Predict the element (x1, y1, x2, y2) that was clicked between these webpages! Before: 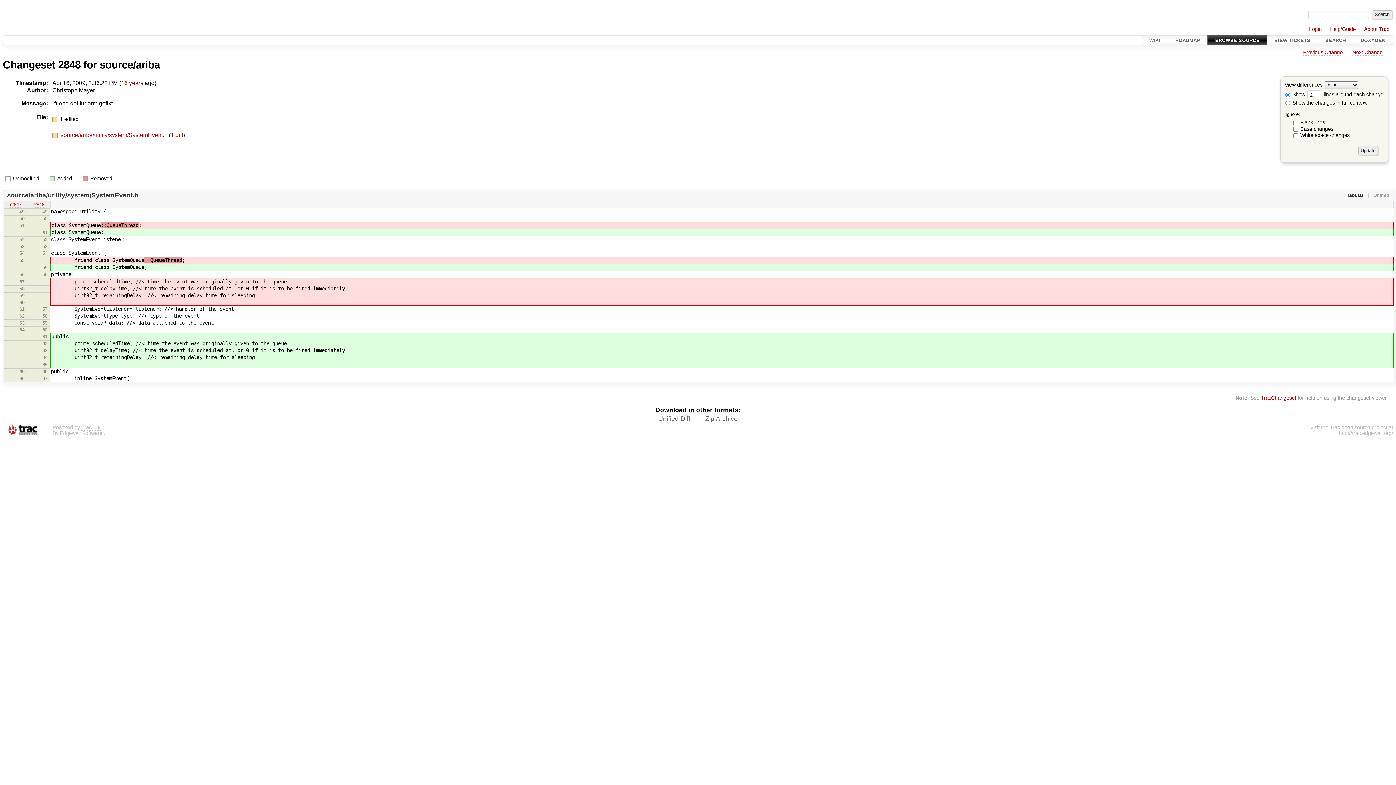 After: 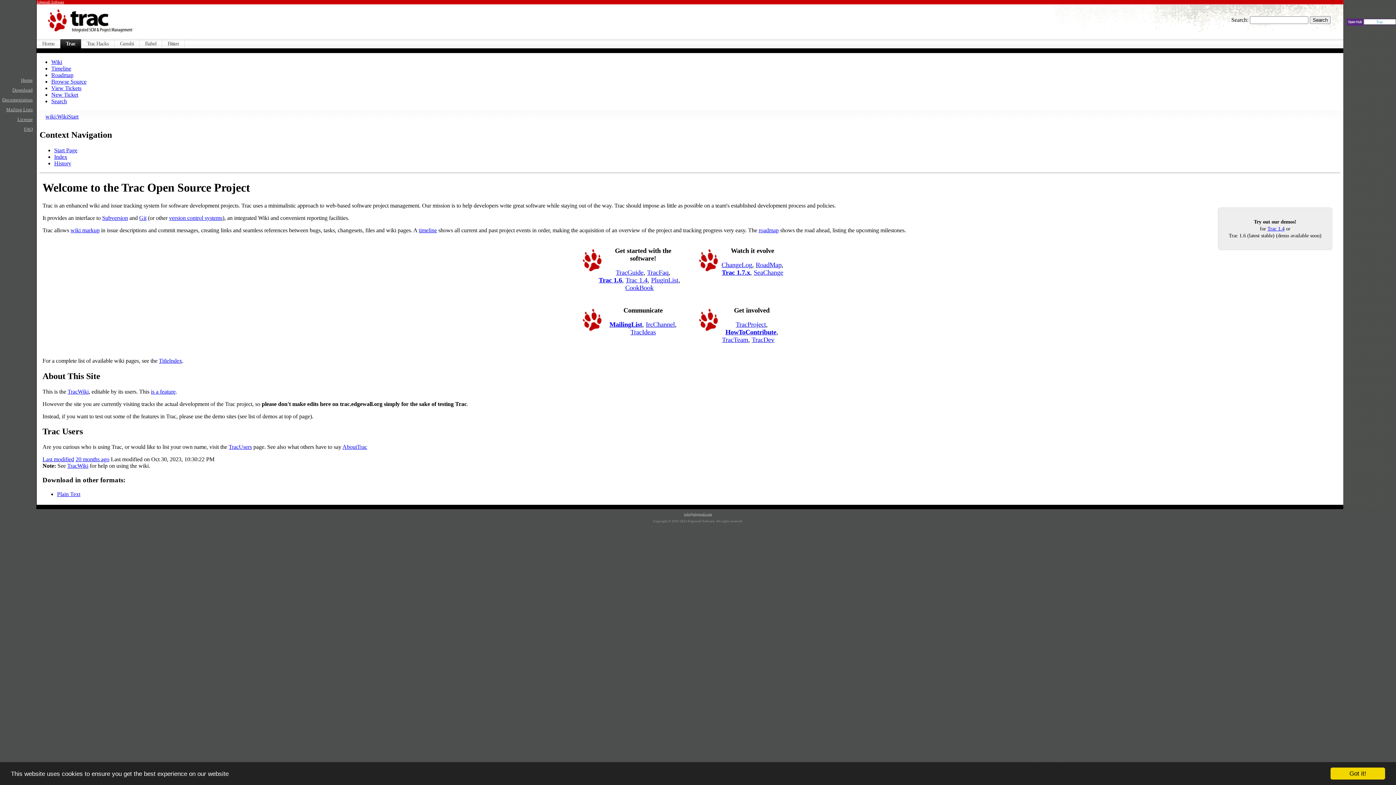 Action: bbox: (1339, 430, 1393, 436) label: http://trac.edgewall.org/